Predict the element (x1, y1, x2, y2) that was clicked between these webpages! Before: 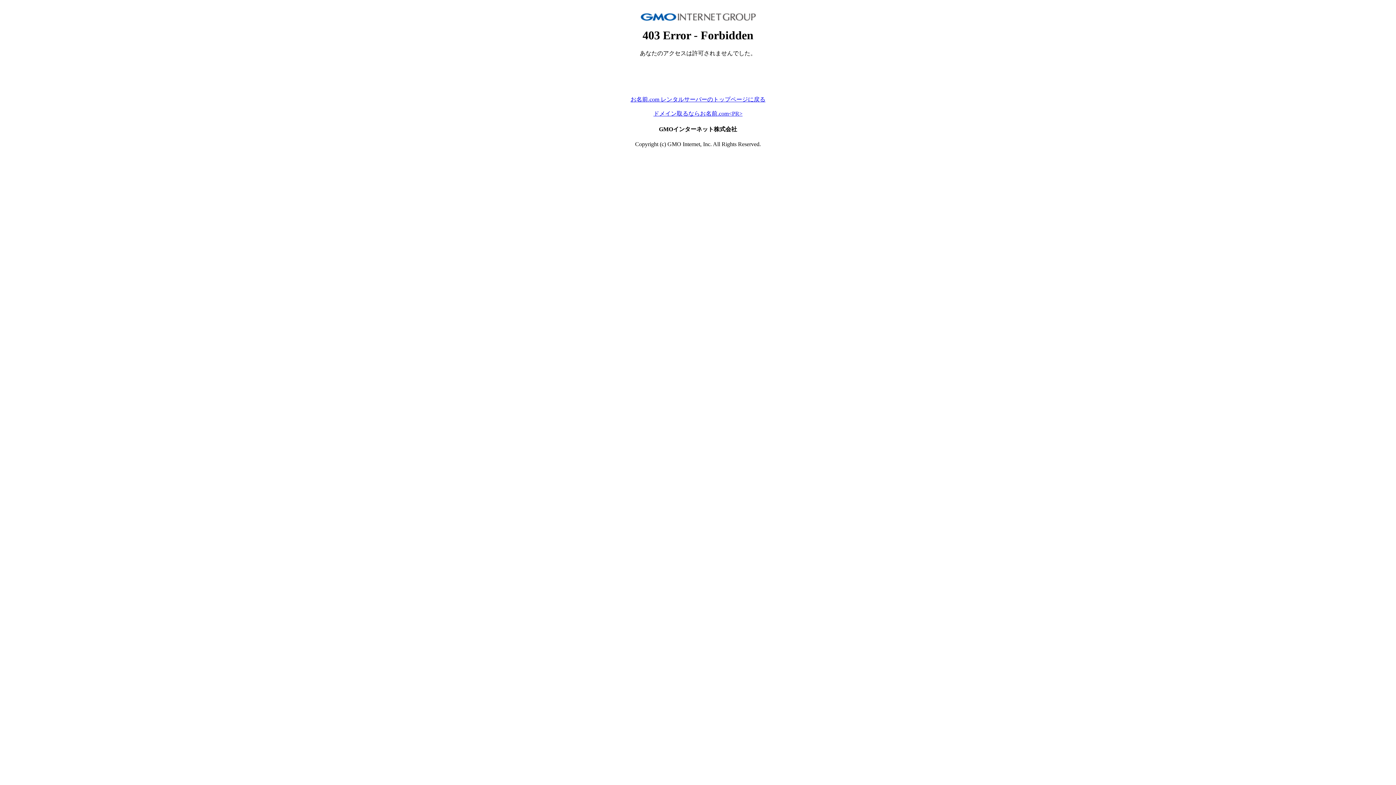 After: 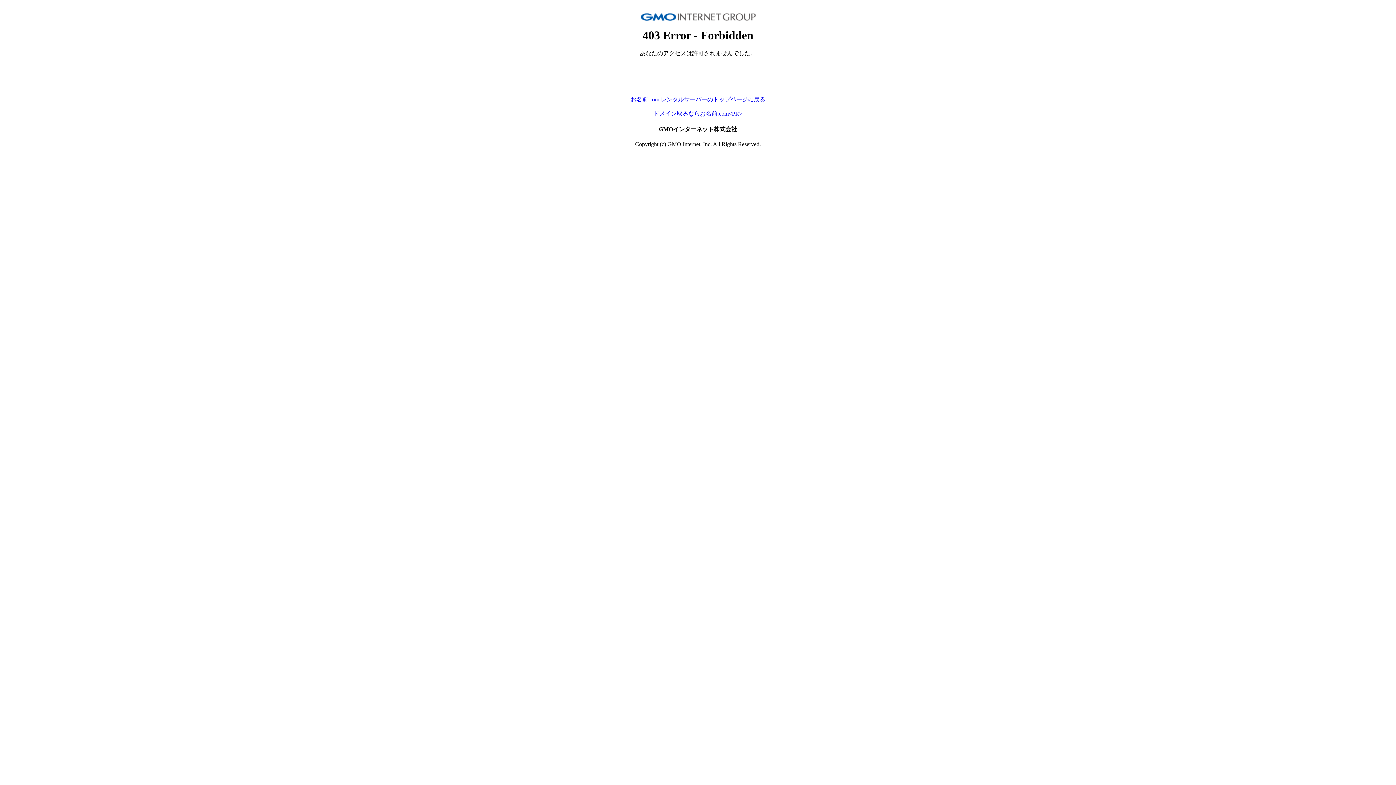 Action: bbox: (653, 110, 742, 116) label: ドメイン取るならお名前.com<PR>